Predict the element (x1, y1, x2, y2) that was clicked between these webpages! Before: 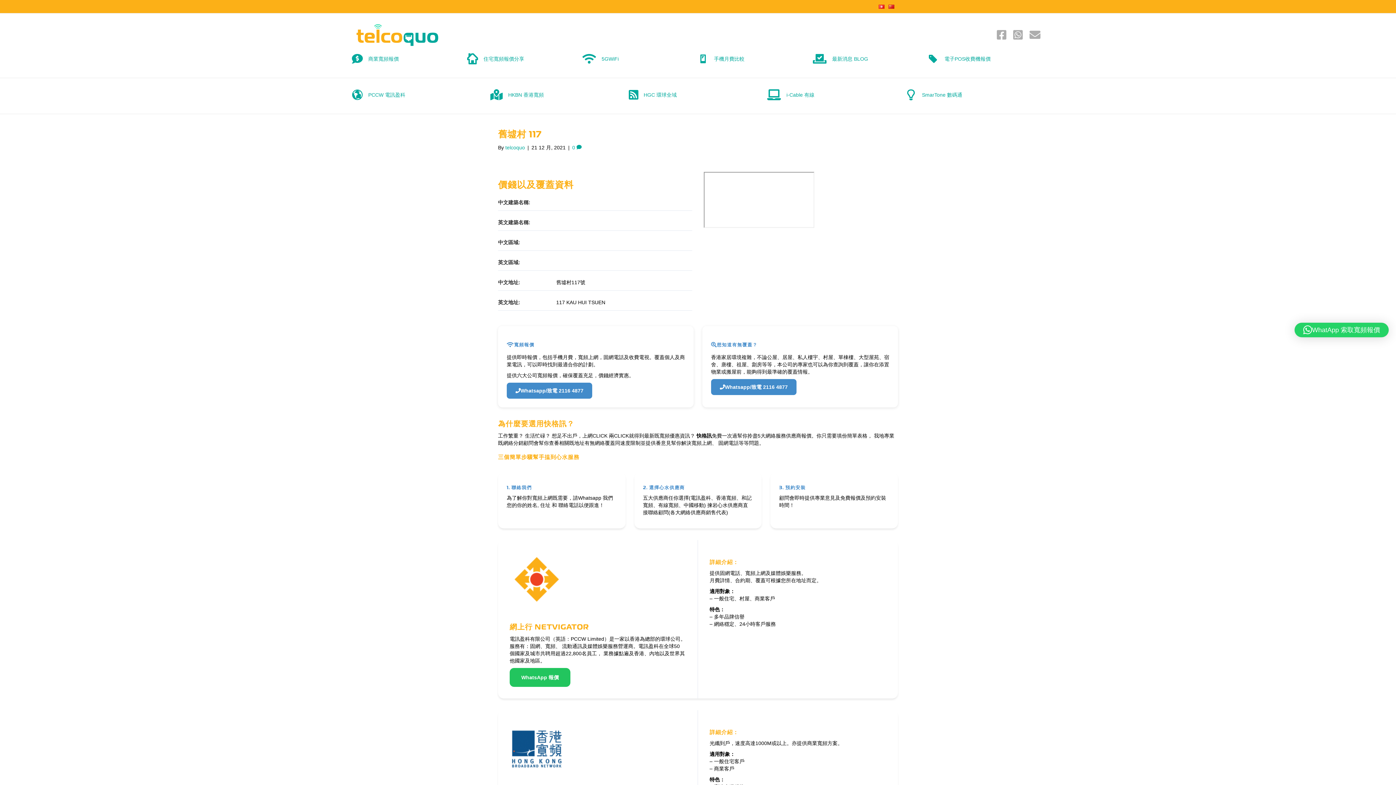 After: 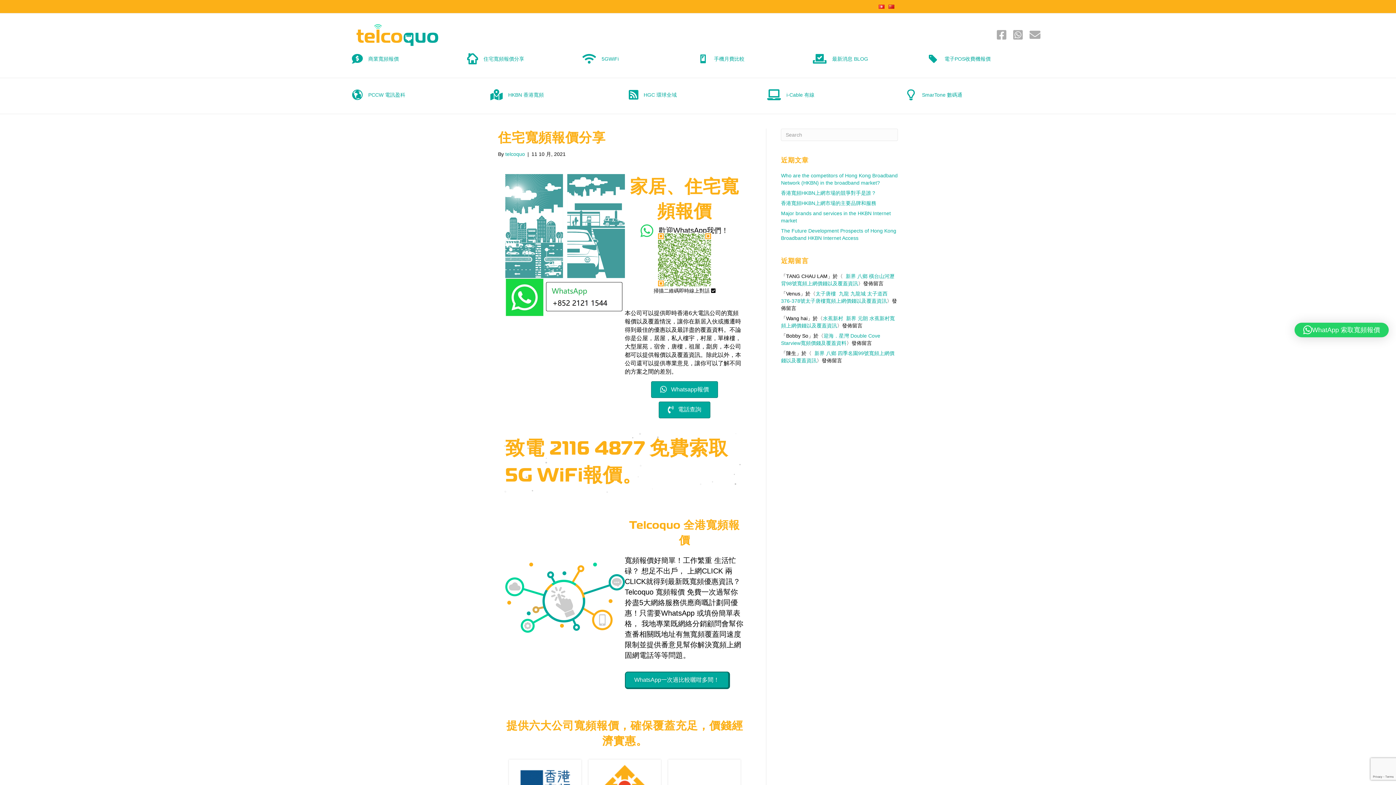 Action: bbox: (483, 55, 524, 62) label: 住宅寬頻報價分享